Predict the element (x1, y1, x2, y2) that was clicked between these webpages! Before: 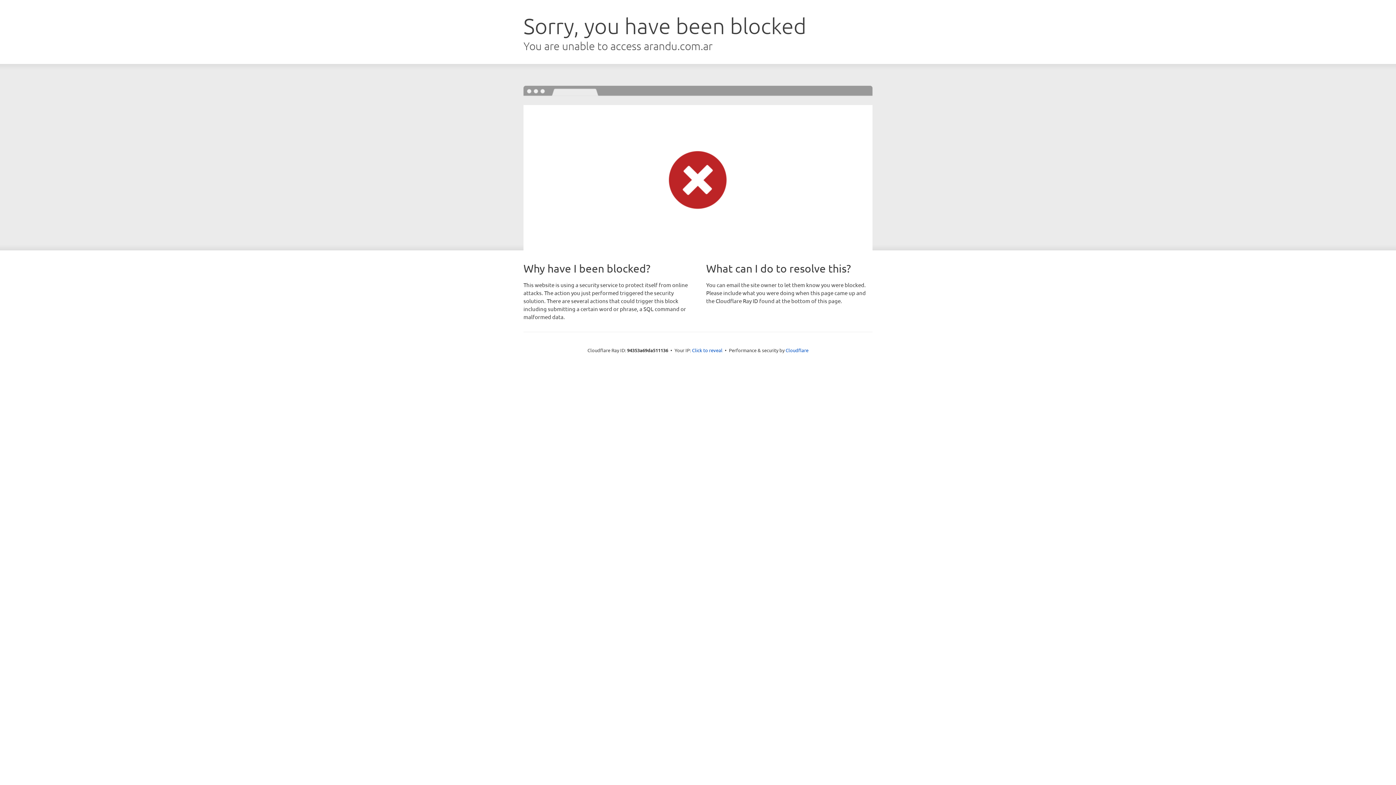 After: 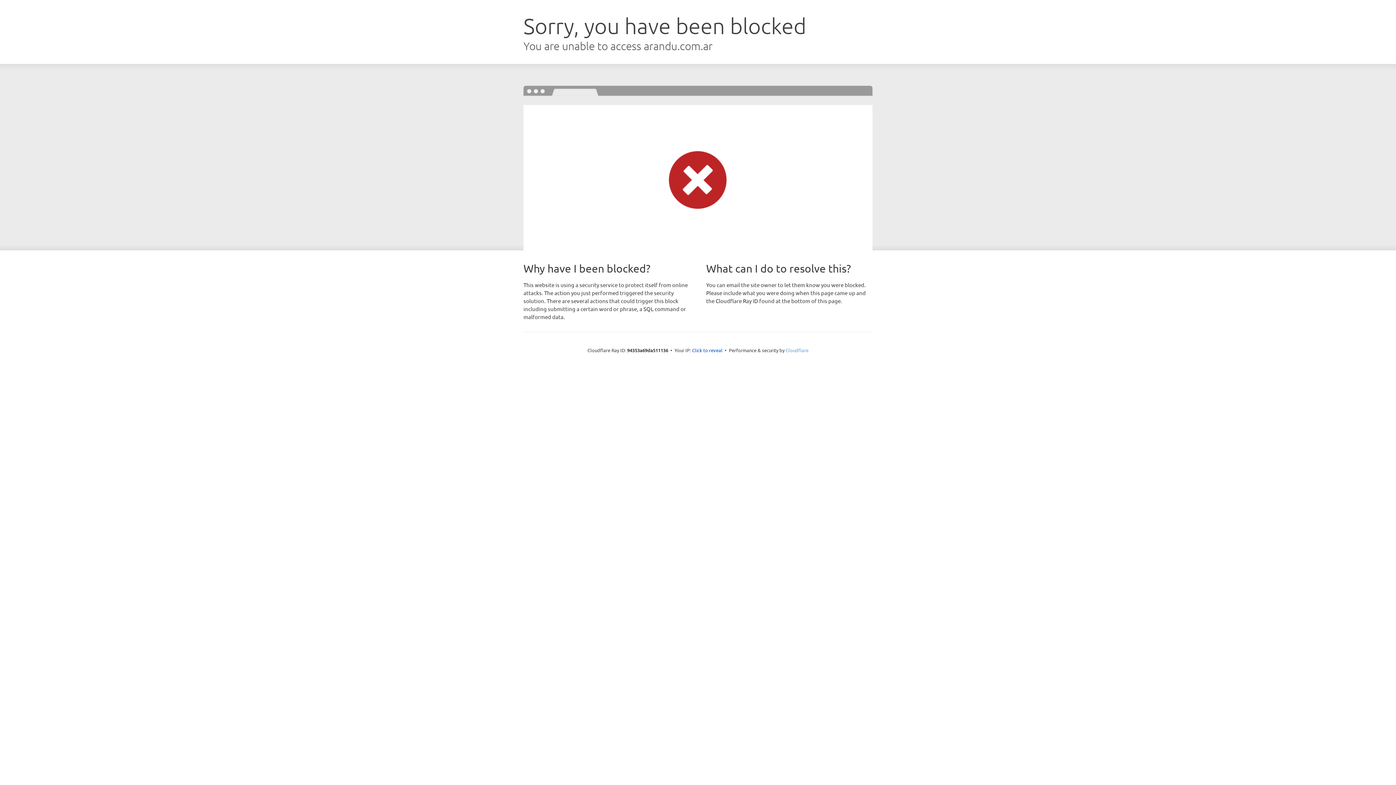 Action: bbox: (785, 347, 808, 353) label: Cloudflare